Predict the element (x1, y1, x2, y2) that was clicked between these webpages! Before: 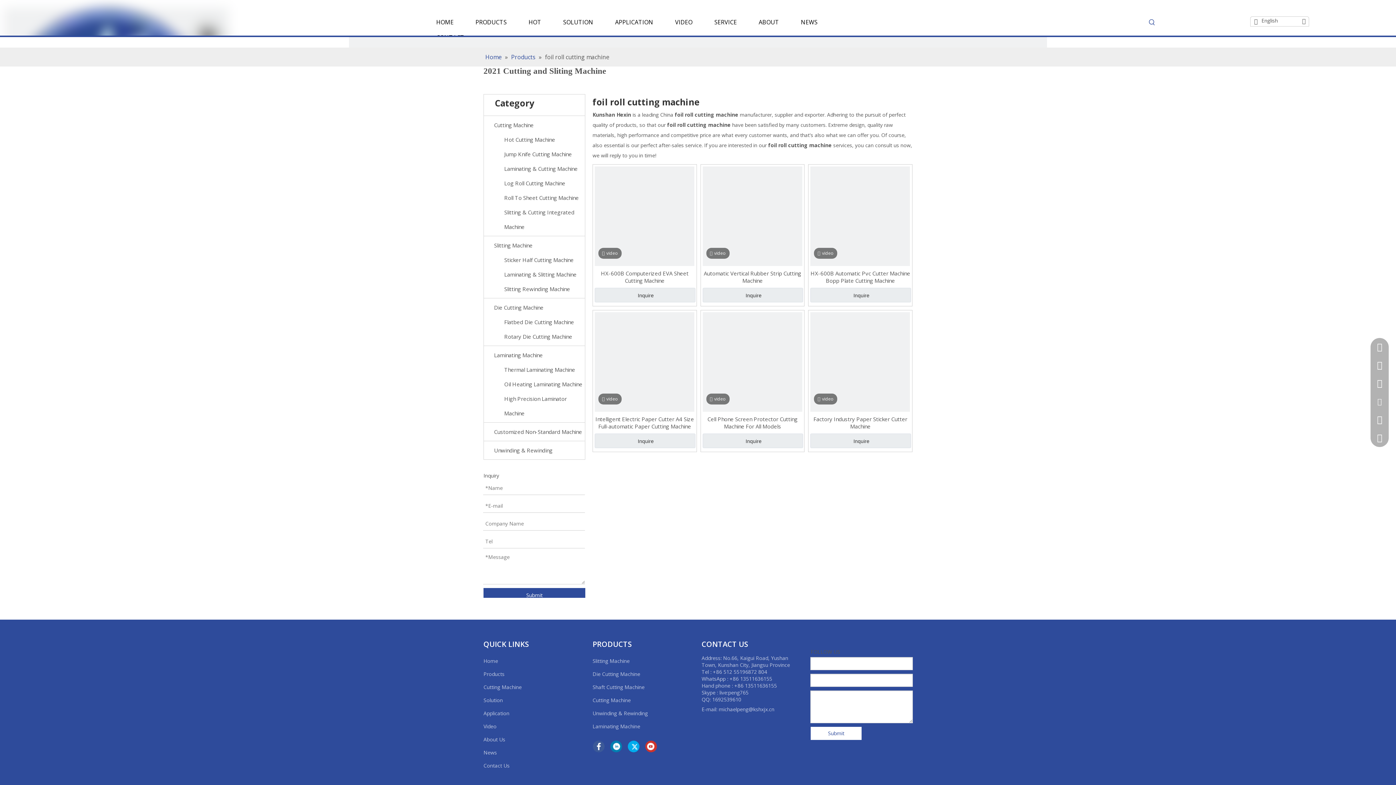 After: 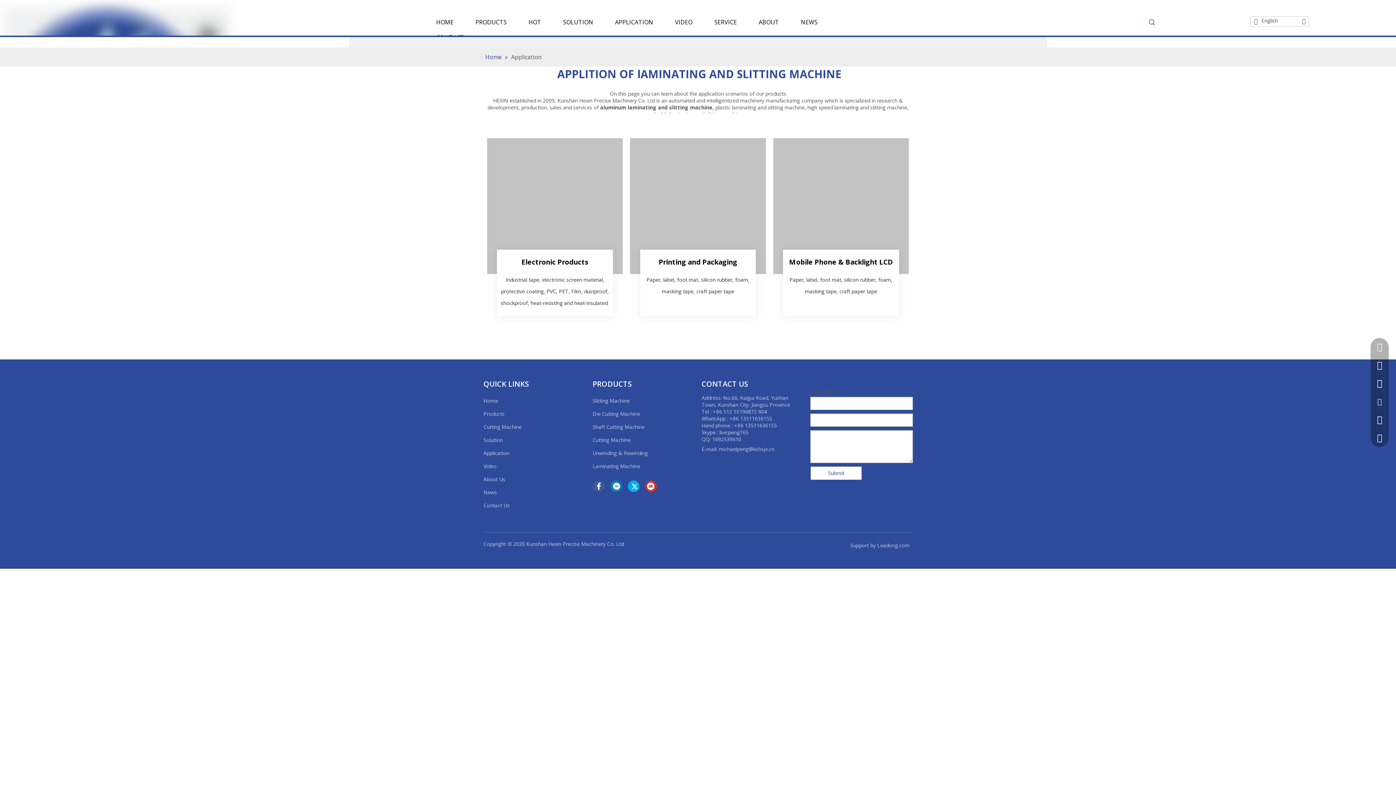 Action: label: APPLICATION bbox: (604, 14, 664, 29)